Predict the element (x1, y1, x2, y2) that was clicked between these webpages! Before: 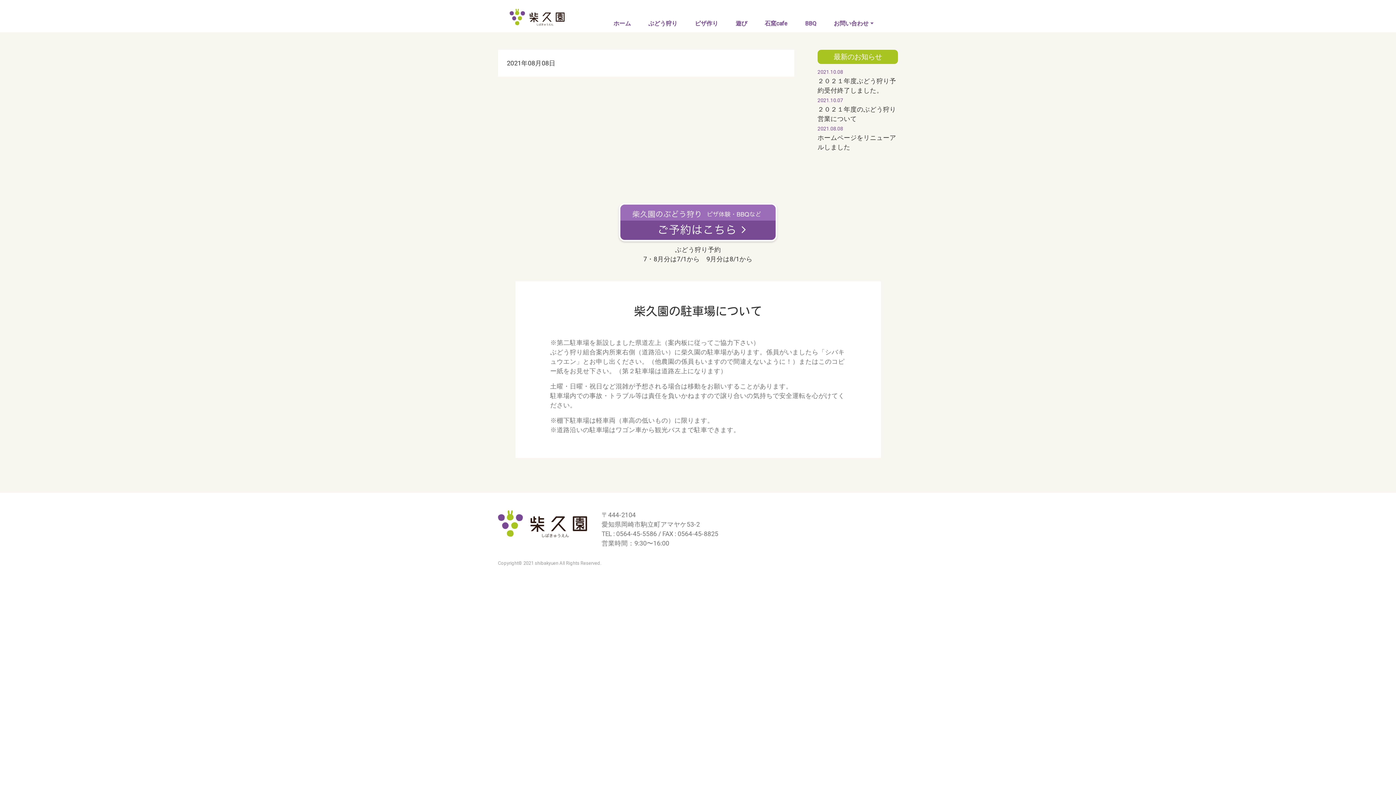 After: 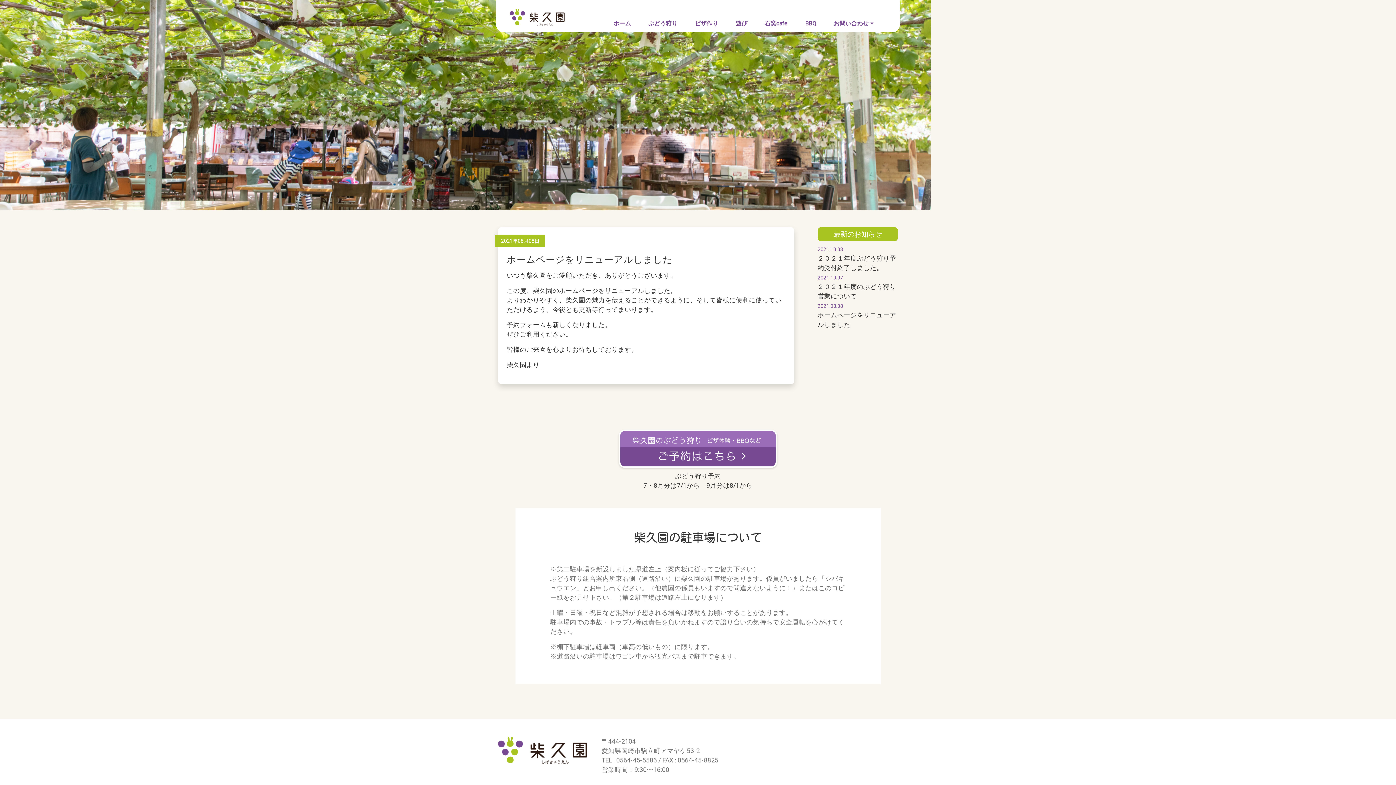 Action: bbox: (817, 124, 896, 150) label: 2021.08.08
ホームページをリニューアルしました